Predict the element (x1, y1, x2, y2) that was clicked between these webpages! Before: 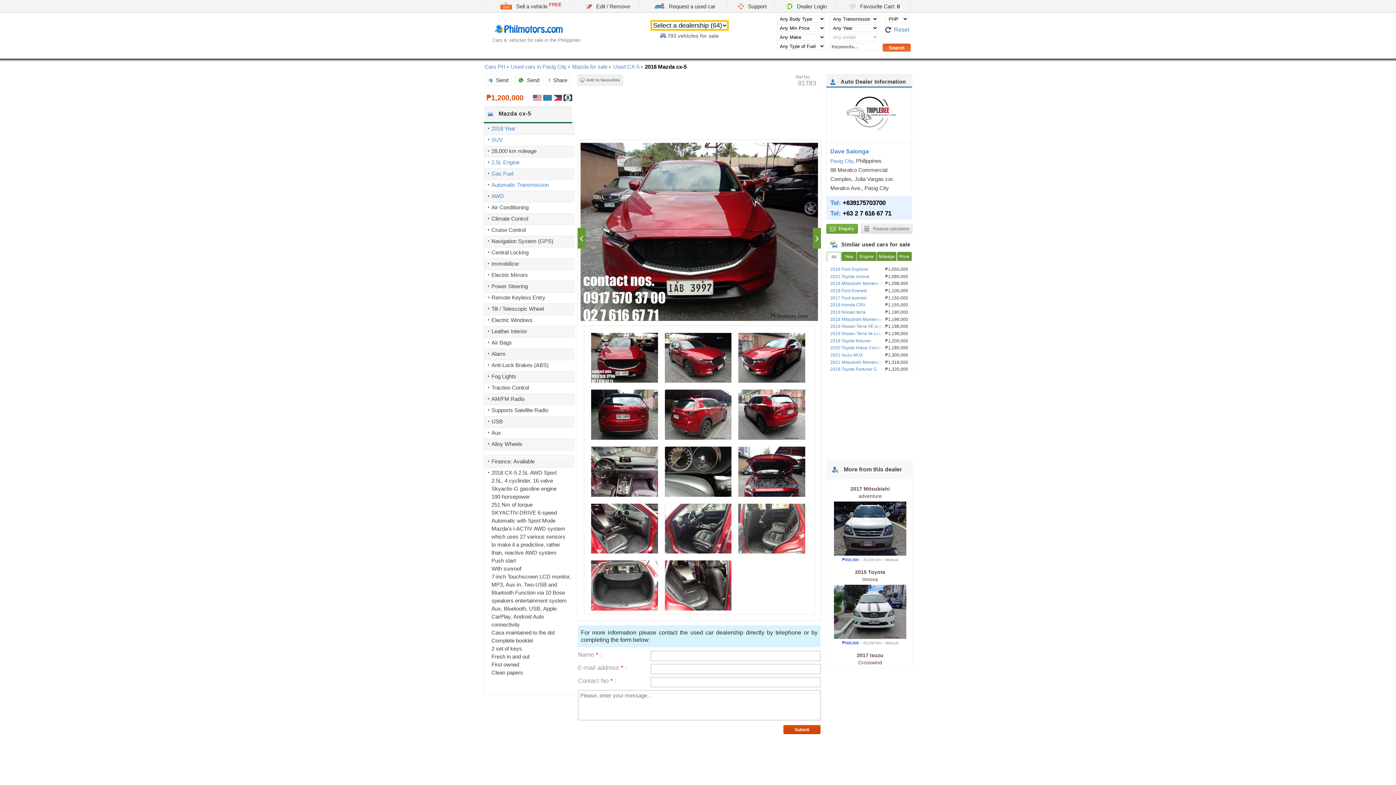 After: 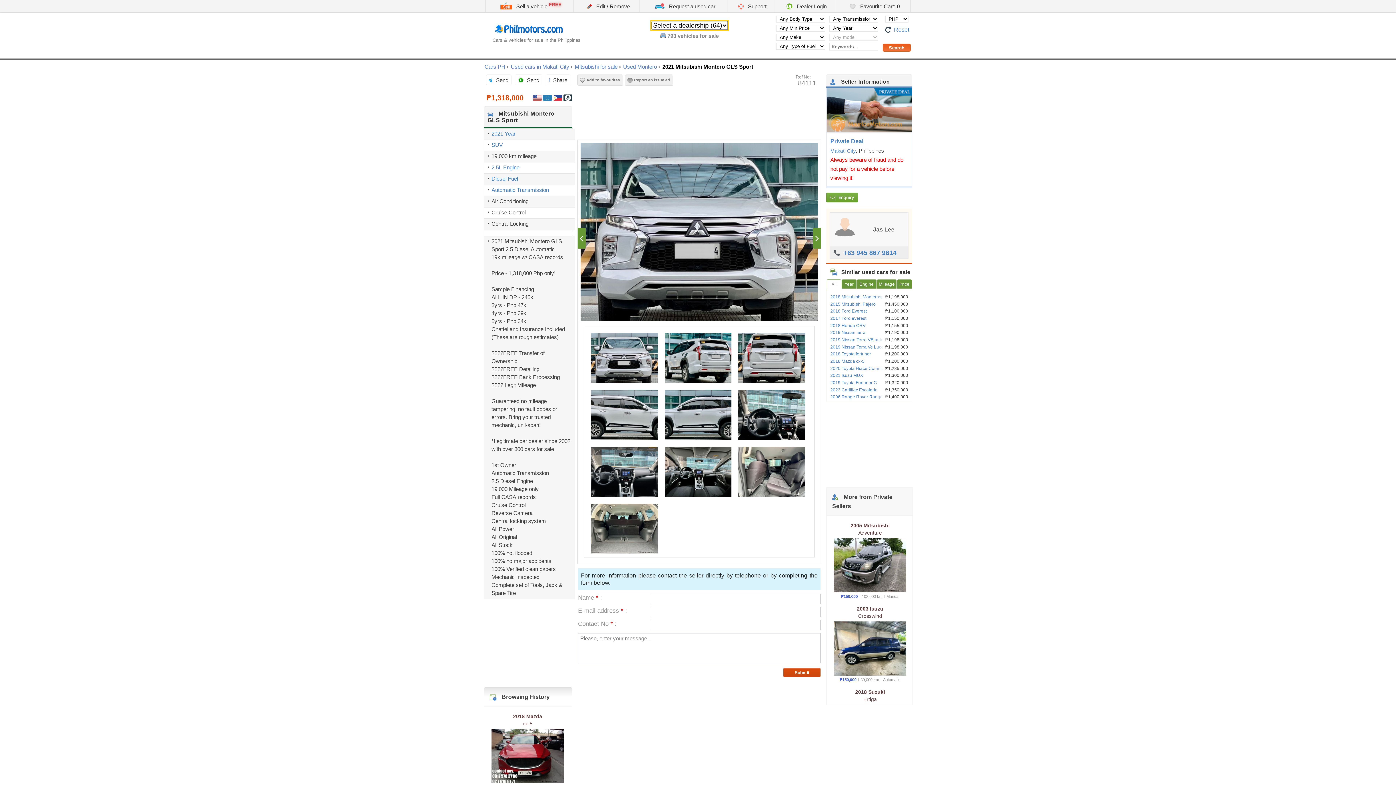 Action: label: 2021 Mitsubishi Montero GLS Sport bbox: (830, 359, 900, 364)